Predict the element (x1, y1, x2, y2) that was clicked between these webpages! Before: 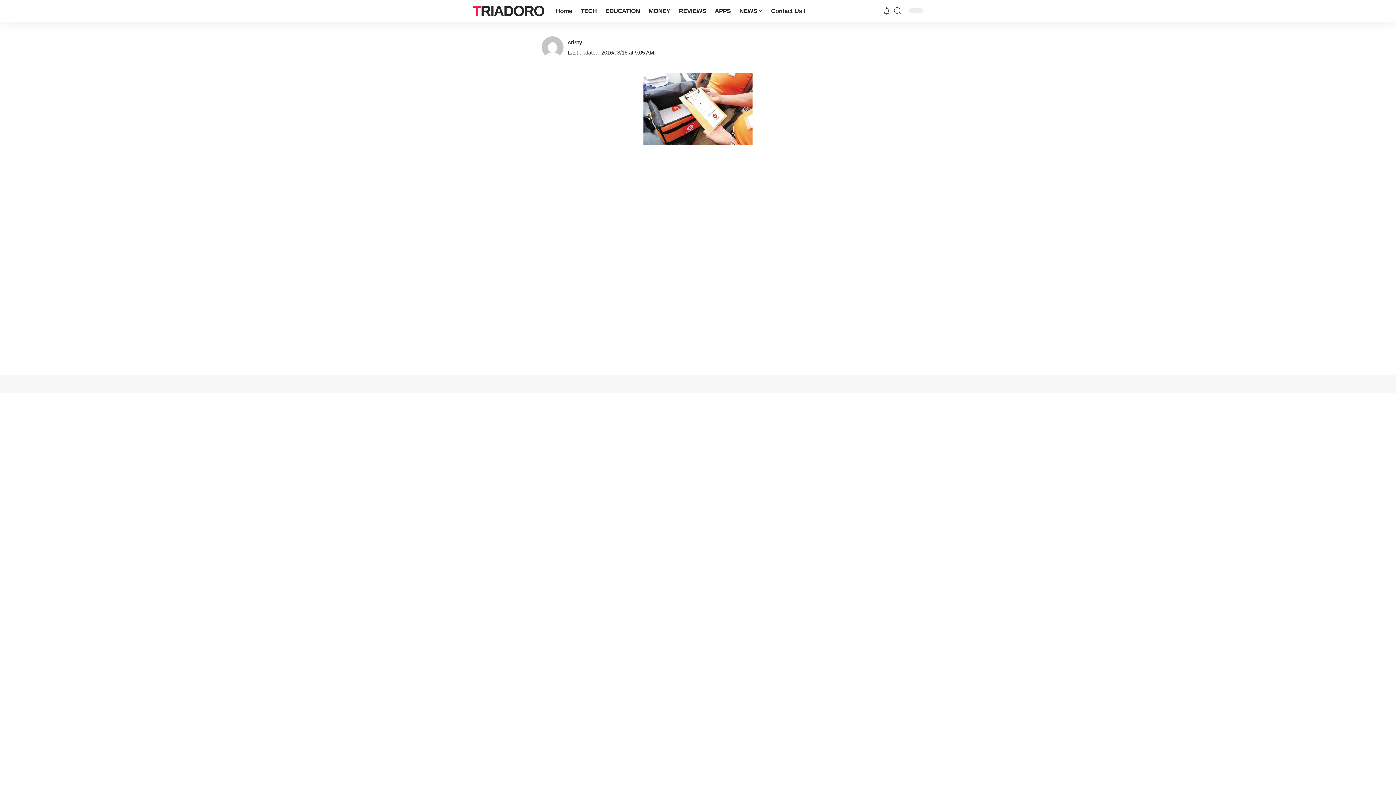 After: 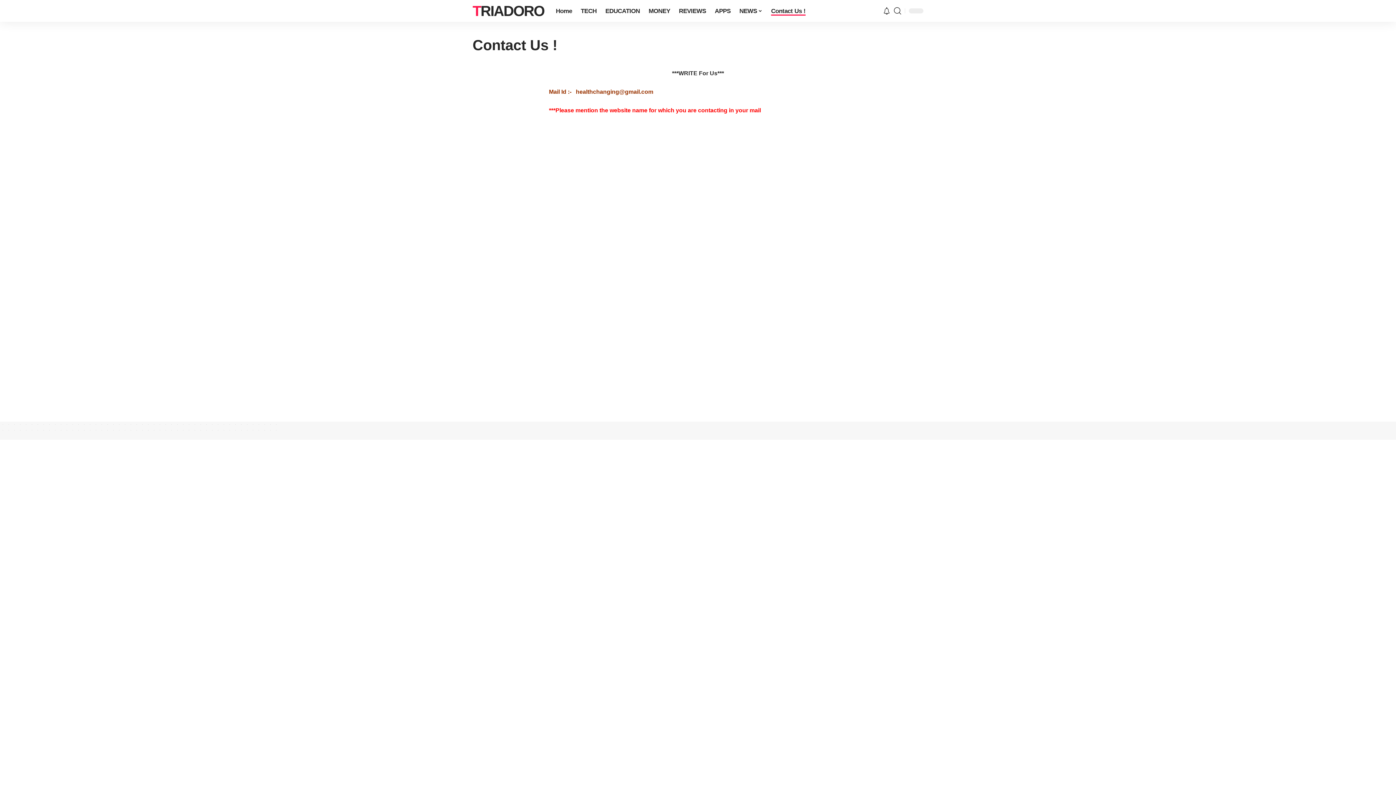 Action: bbox: (766, 0, 810, 21) label: Contact Us !